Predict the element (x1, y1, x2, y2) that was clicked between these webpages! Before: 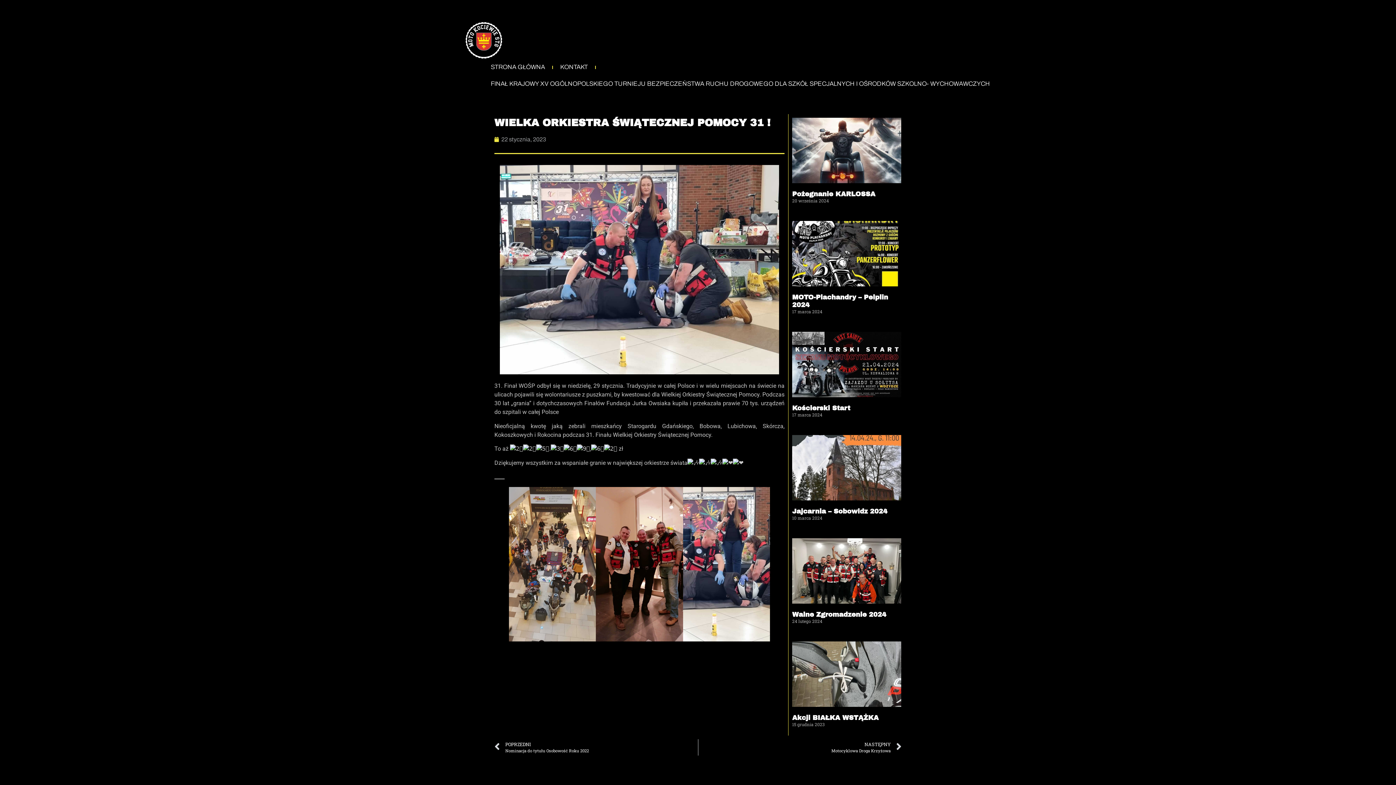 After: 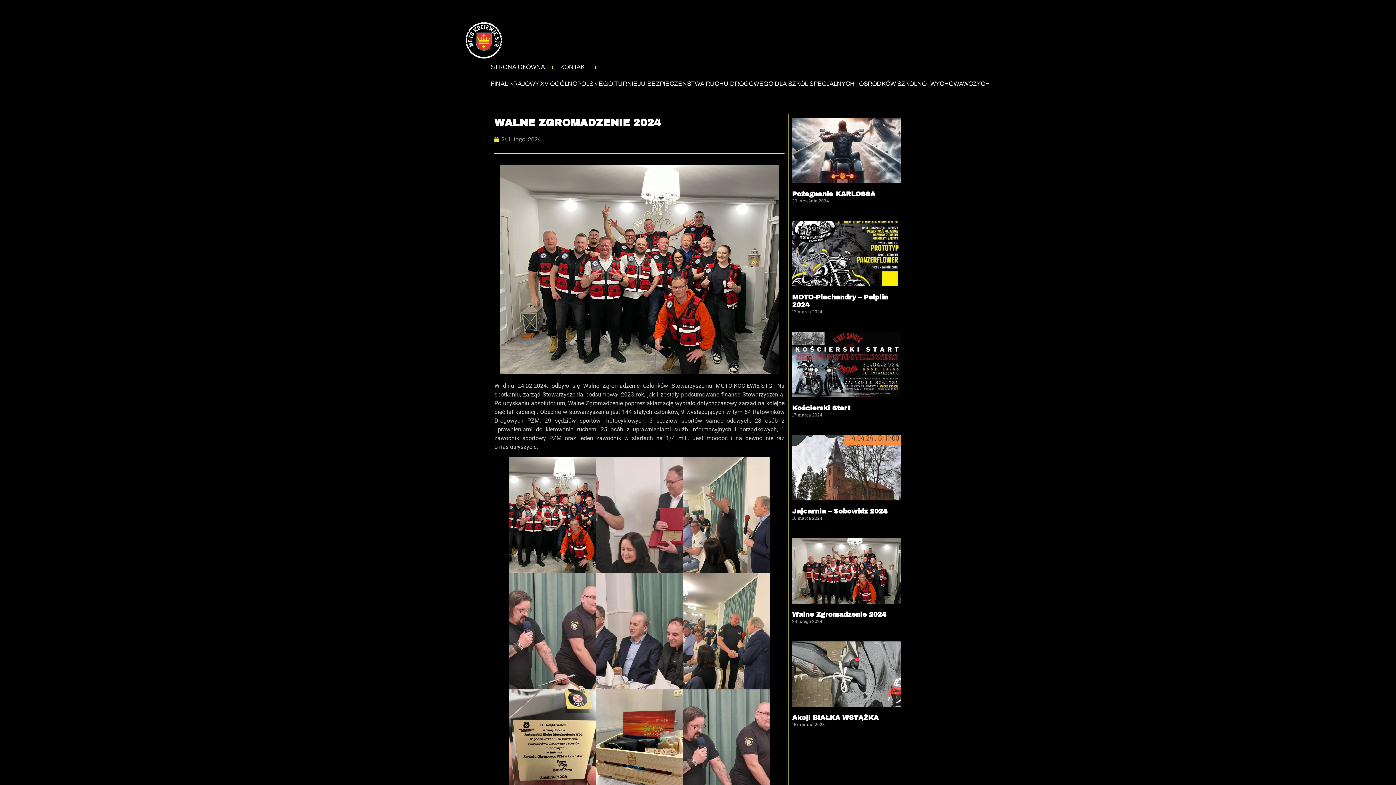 Action: bbox: (792, 538, 901, 604)